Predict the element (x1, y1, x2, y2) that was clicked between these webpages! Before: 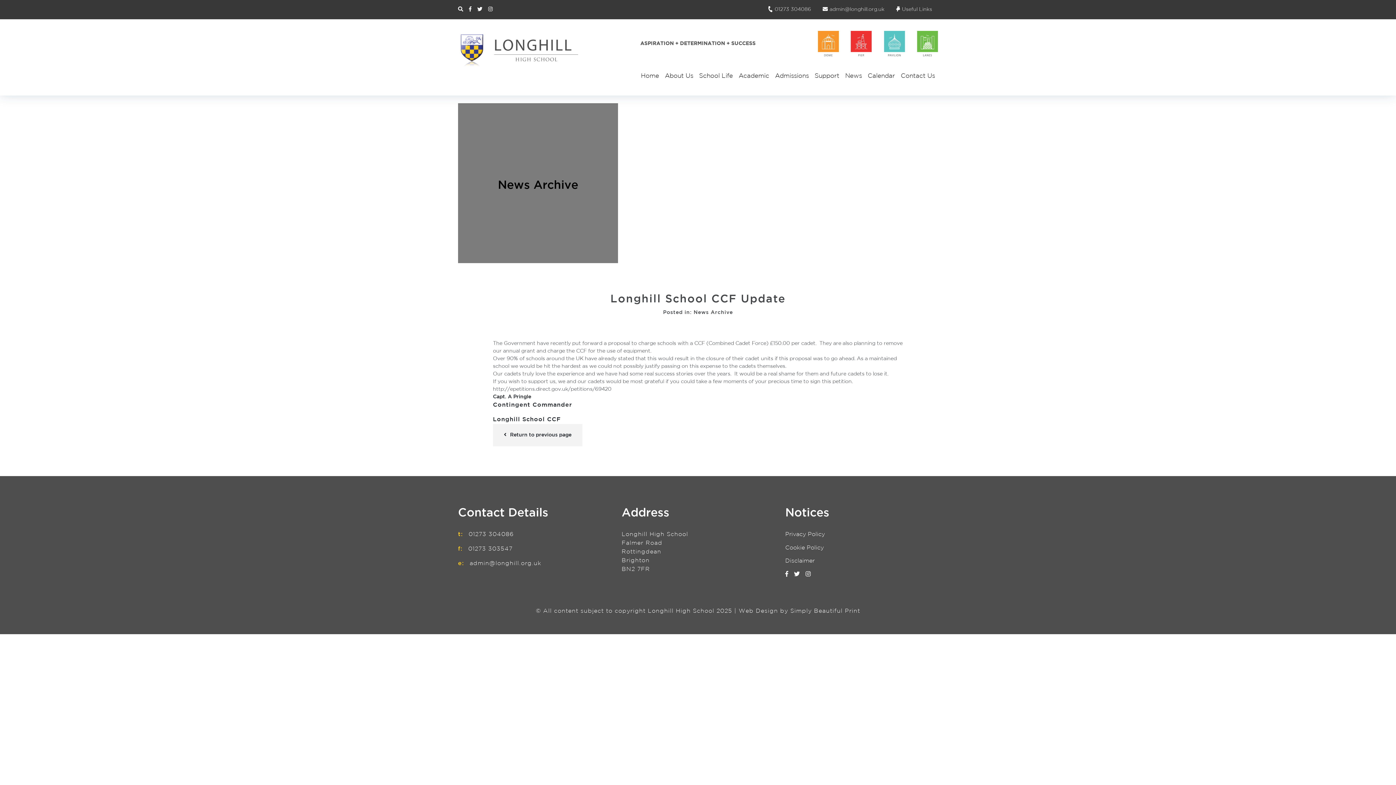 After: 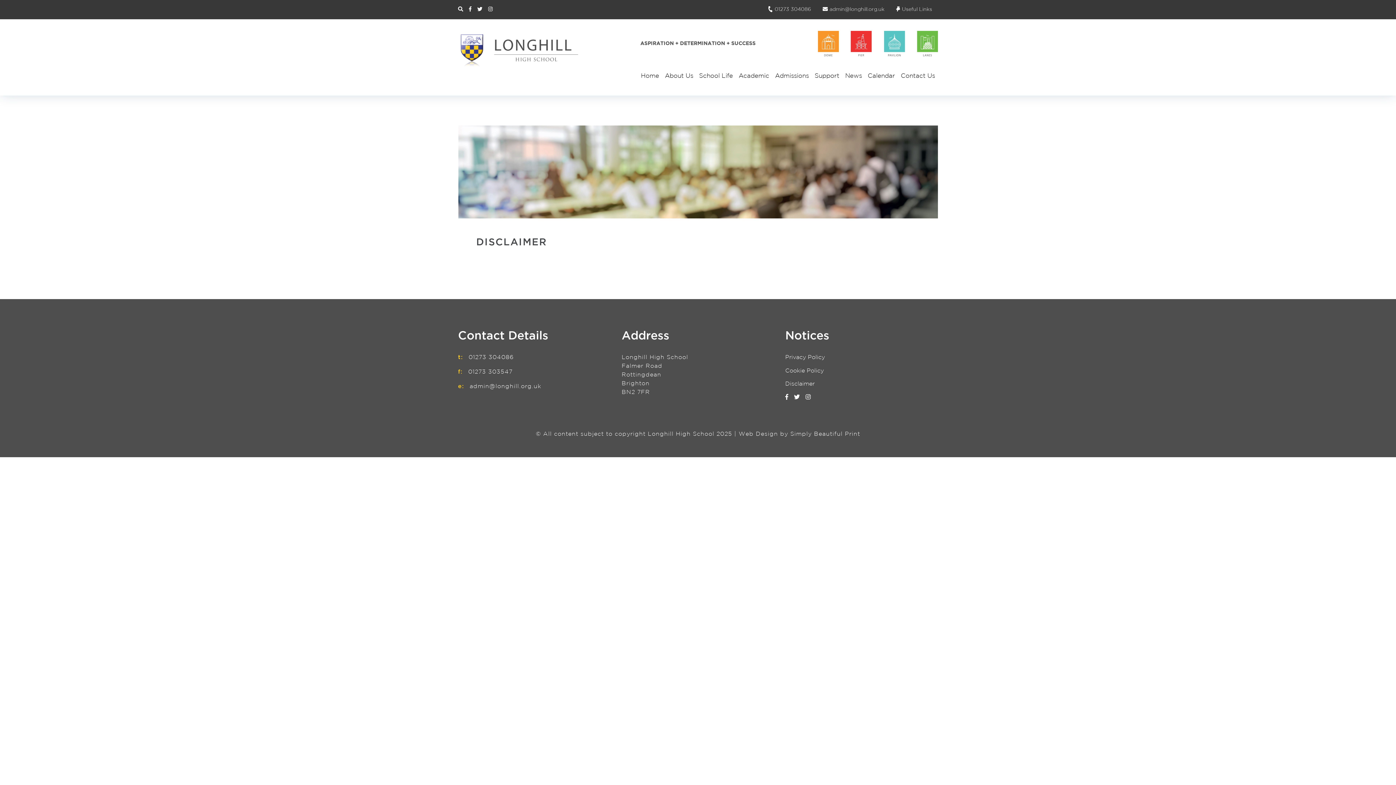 Action: bbox: (785, 558, 814, 564) label: Disclaimer